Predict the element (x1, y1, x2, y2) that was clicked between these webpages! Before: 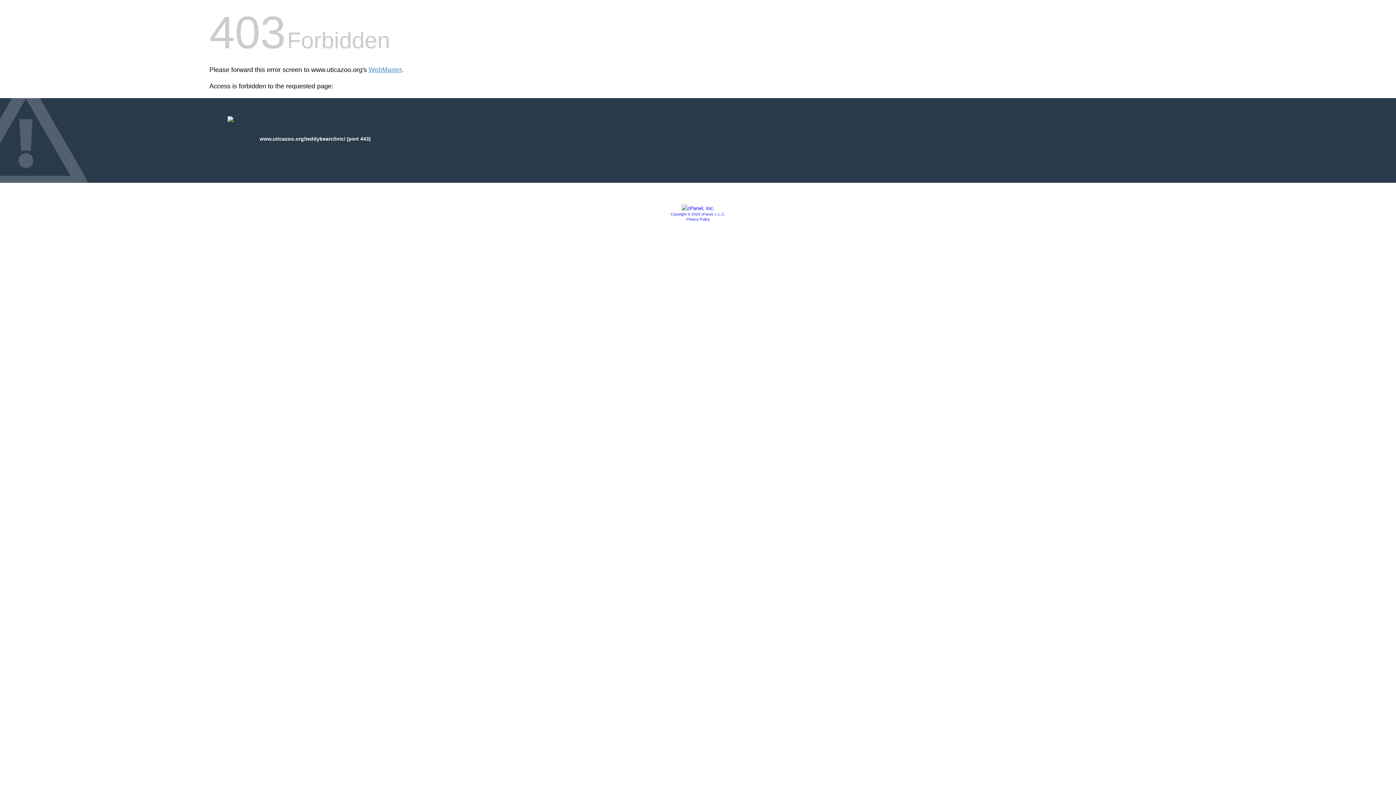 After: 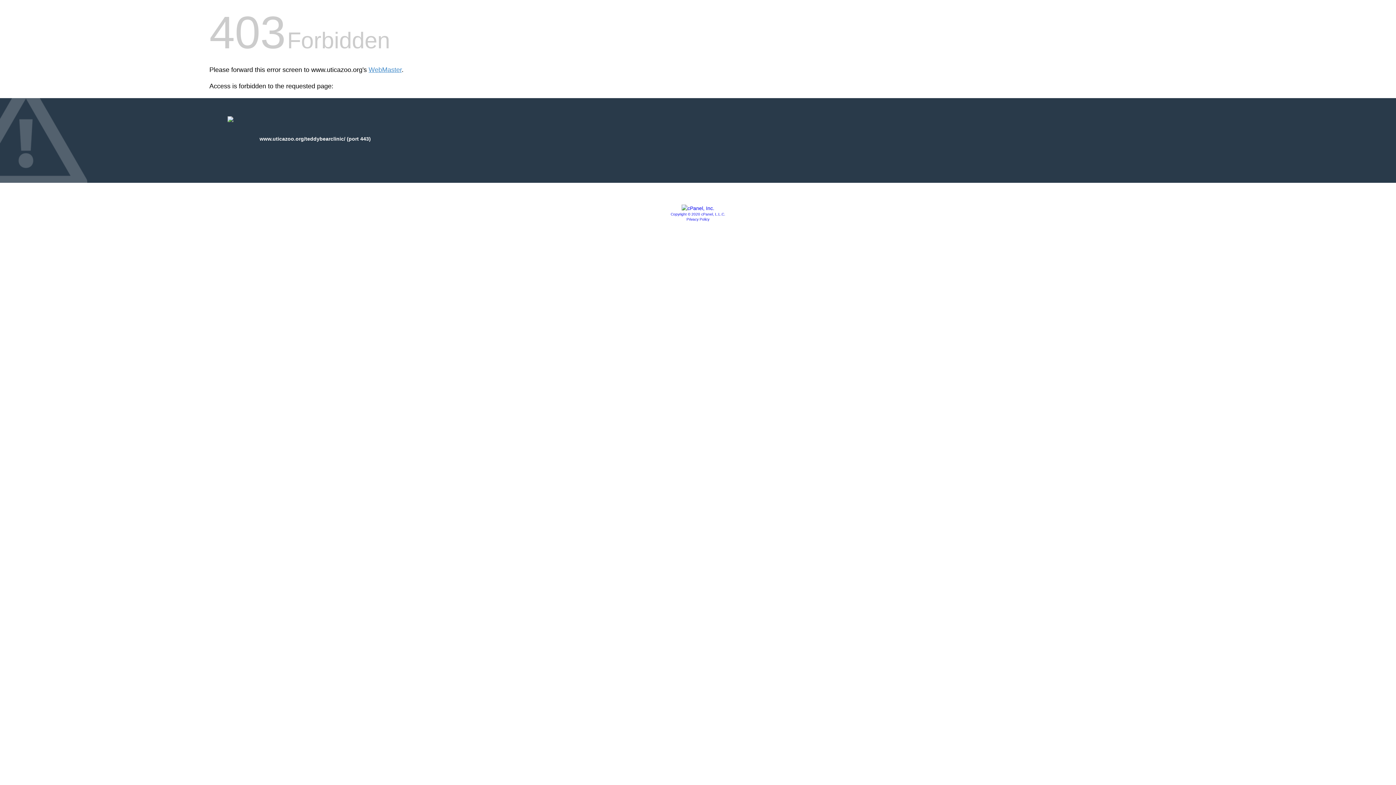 Action: label: Privacy Policy bbox: (686, 217, 709, 221)